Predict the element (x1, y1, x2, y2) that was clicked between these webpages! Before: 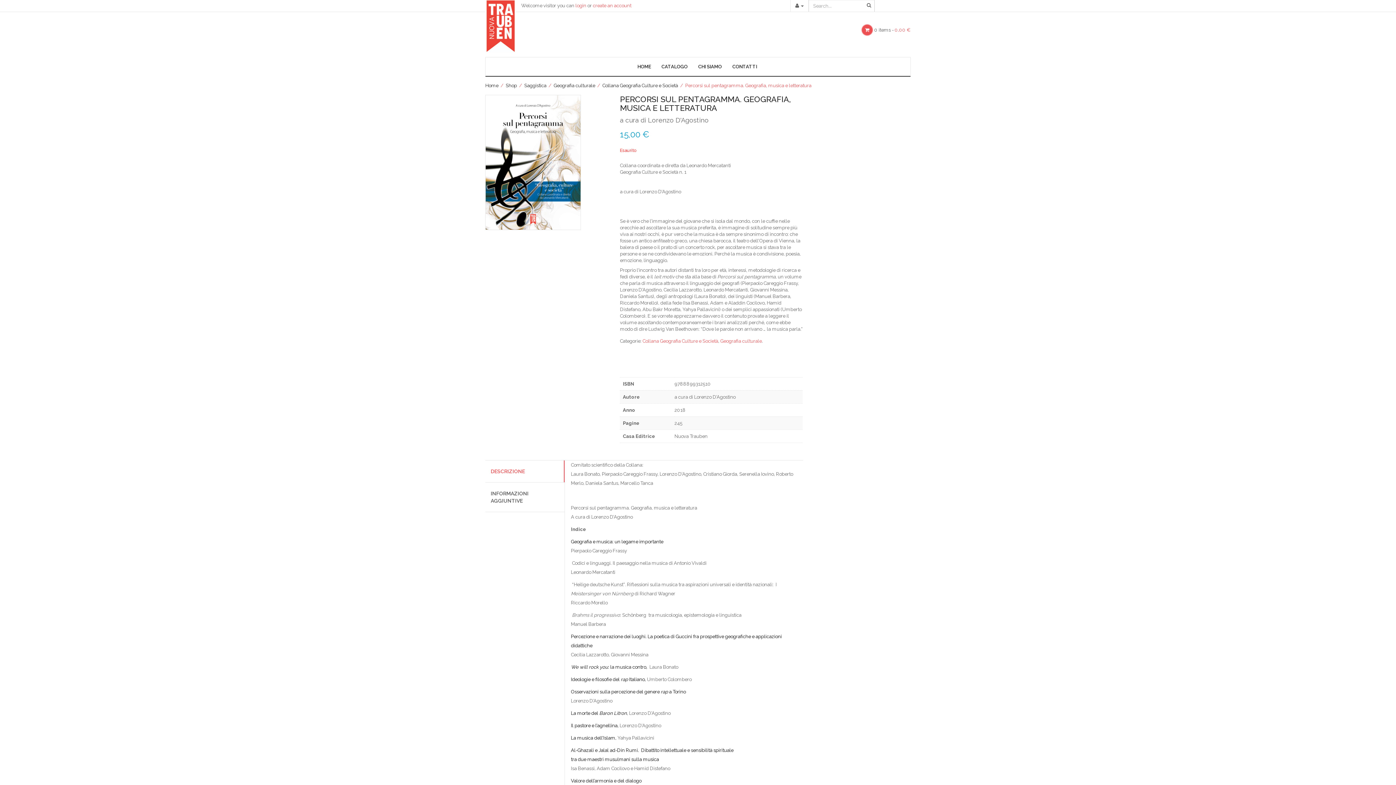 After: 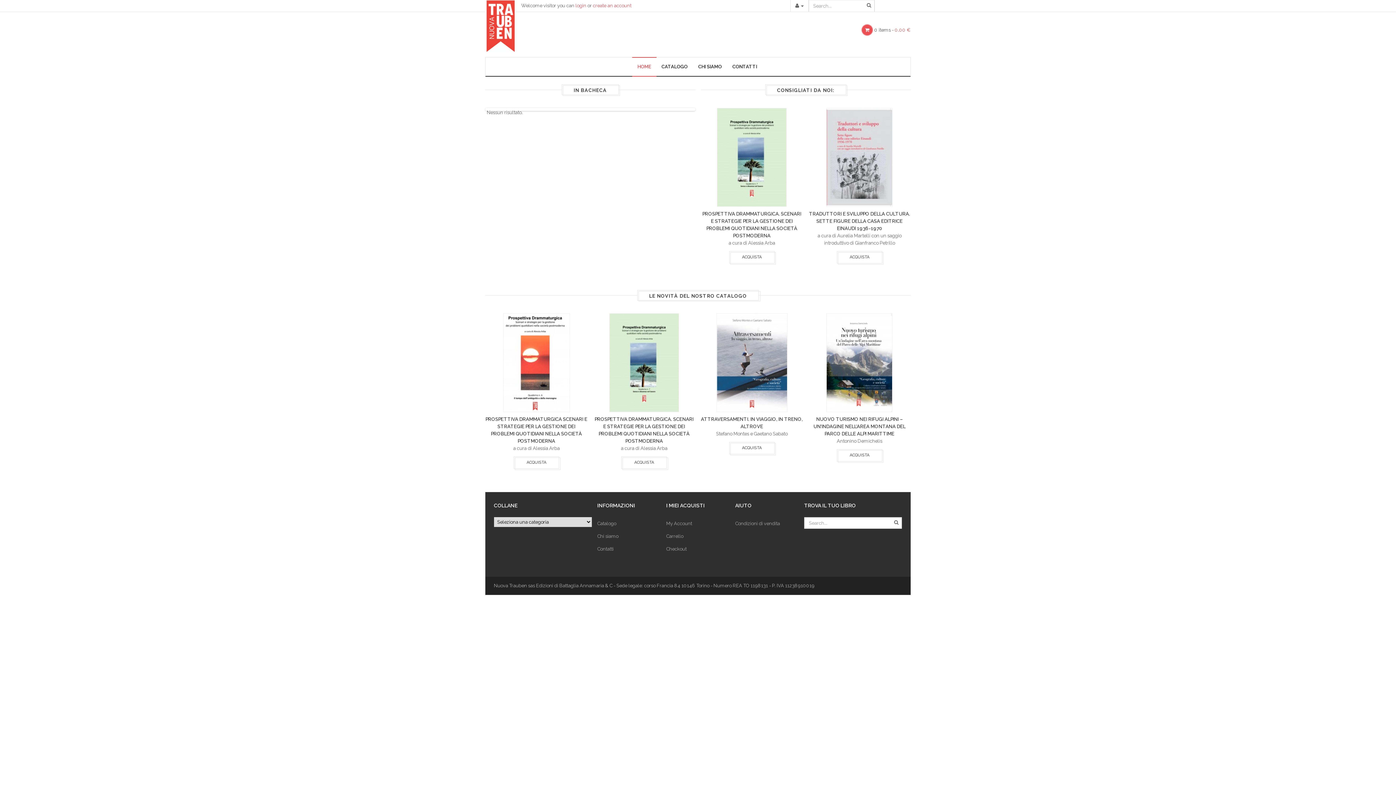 Action: bbox: (485, 22, 515, 28)